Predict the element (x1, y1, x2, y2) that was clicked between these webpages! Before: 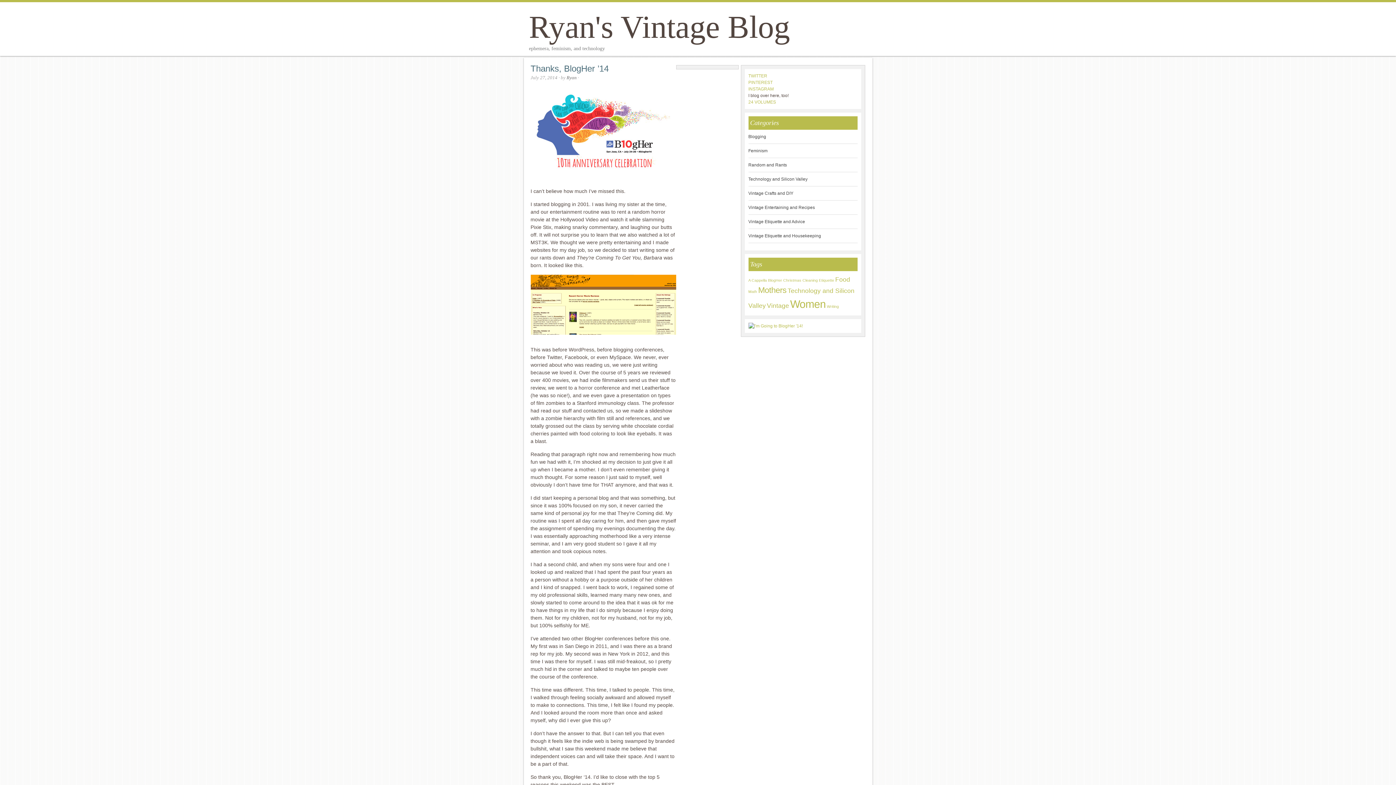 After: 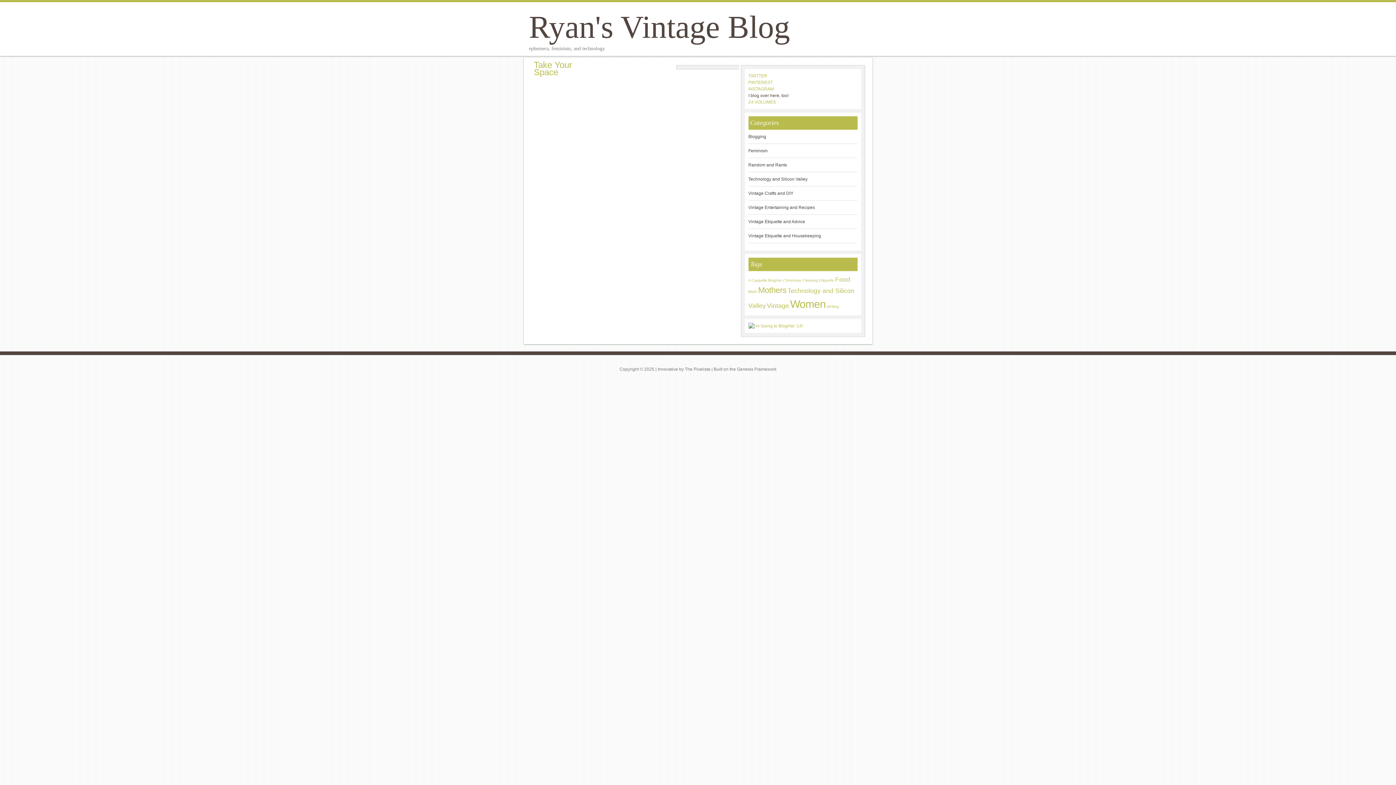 Action: label: Feminism bbox: (748, 148, 767, 153)